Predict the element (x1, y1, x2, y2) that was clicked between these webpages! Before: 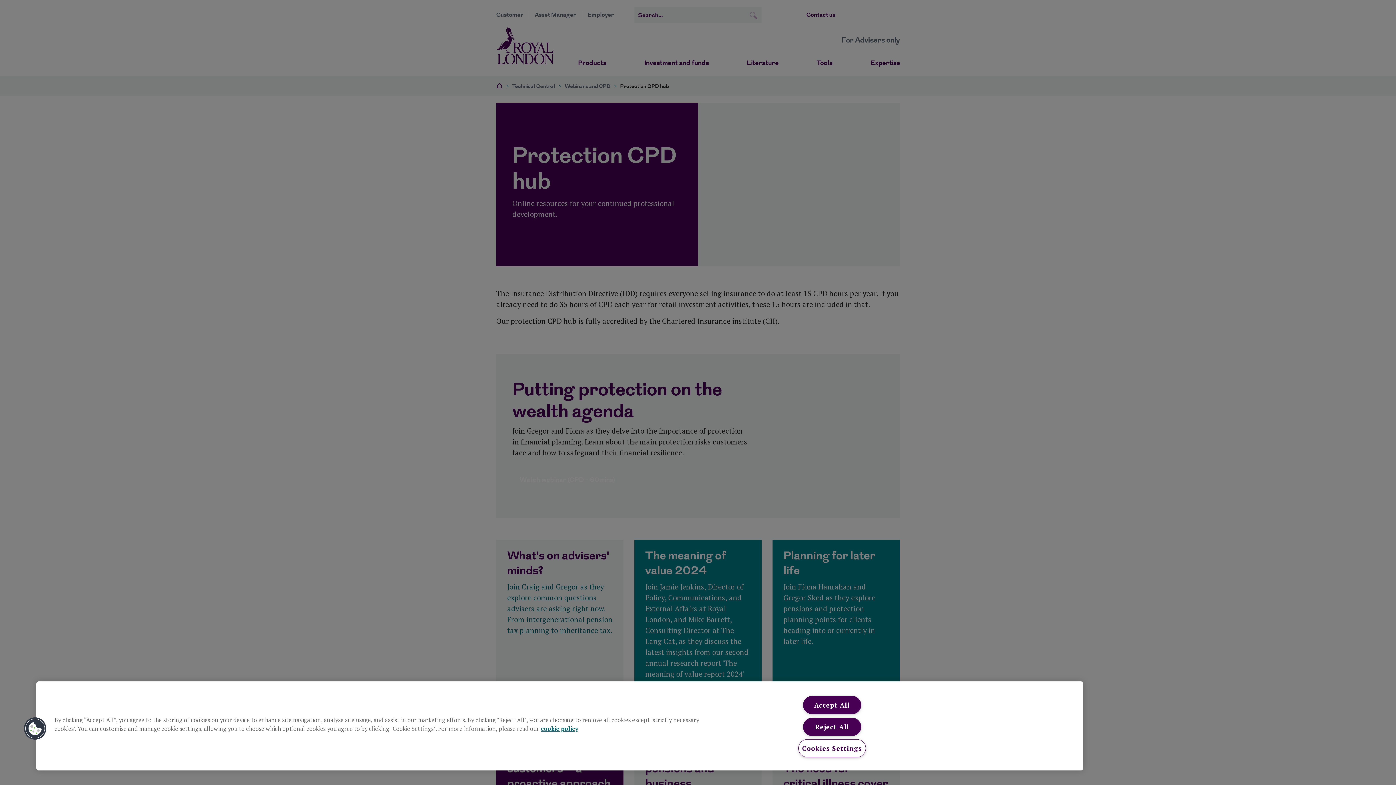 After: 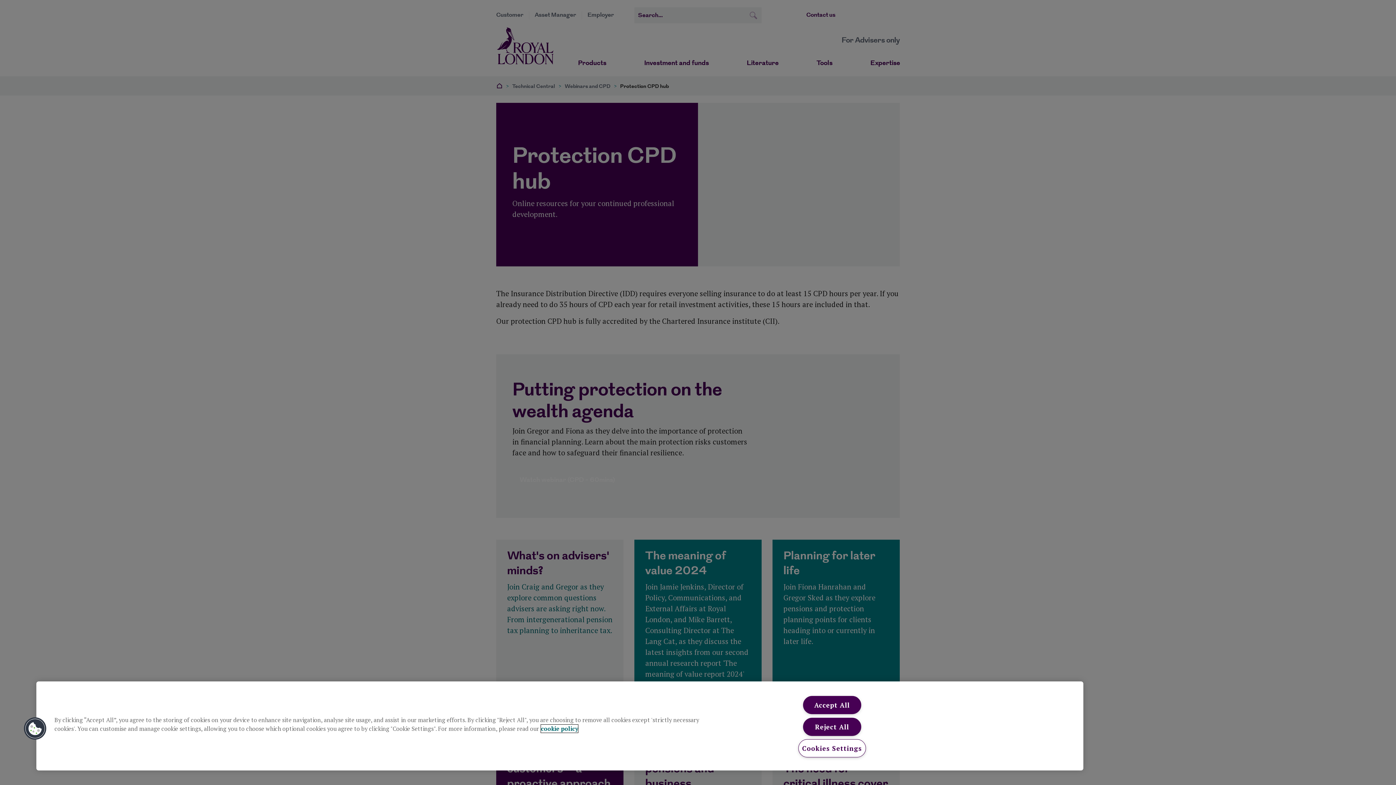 Action: bbox: (541, 724, 578, 732) label: More information about your privacy, opens in a new tab